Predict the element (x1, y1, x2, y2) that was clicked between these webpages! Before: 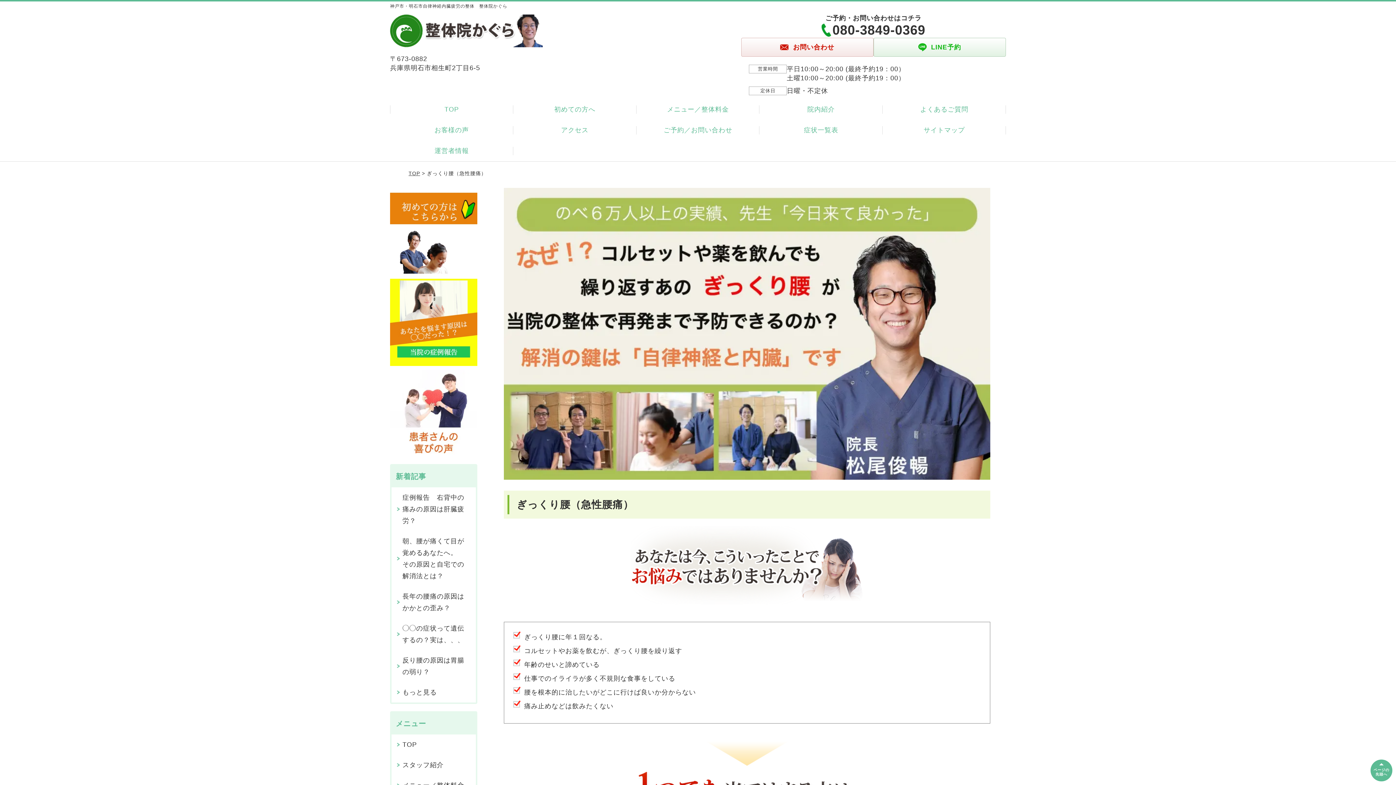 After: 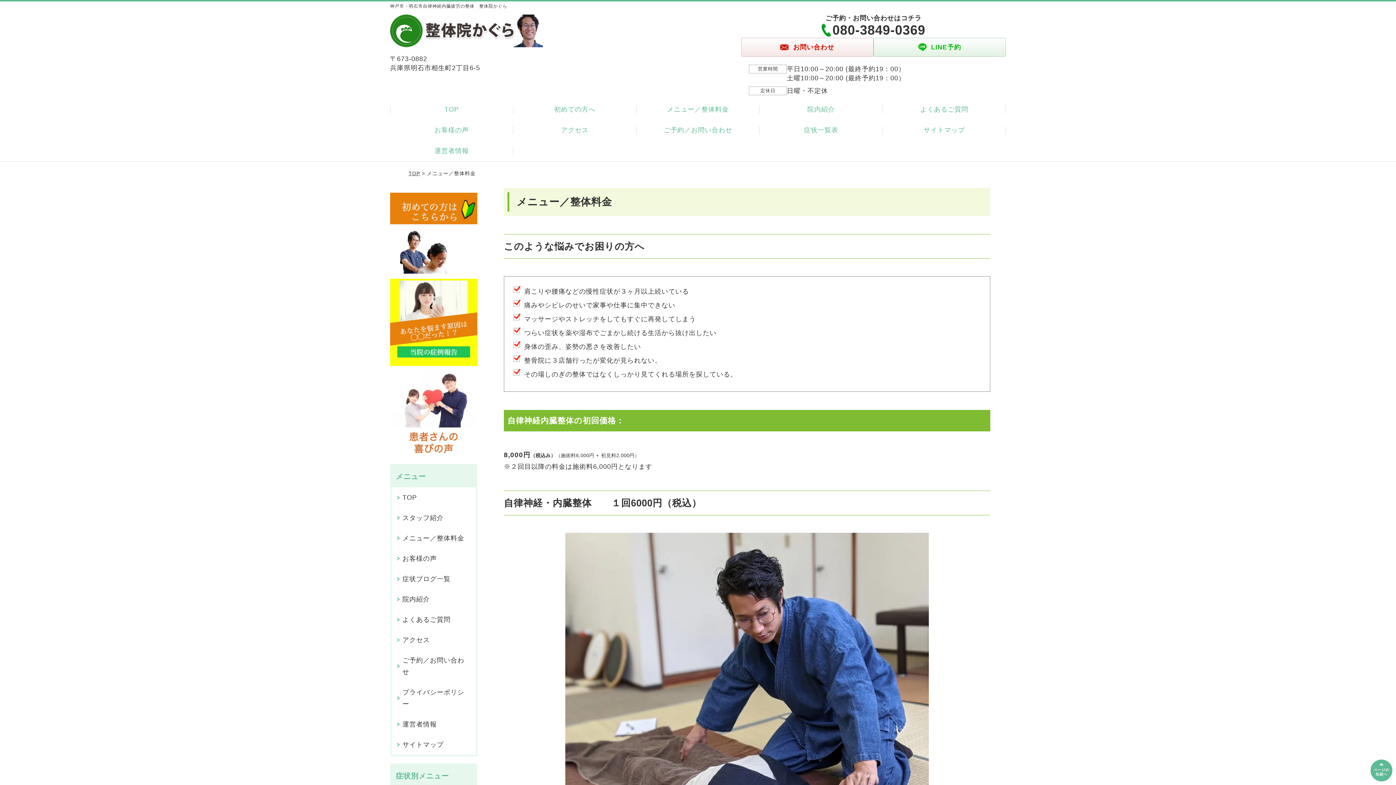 Action: label: メニュー／整体料金 bbox: (636, 99, 759, 120)